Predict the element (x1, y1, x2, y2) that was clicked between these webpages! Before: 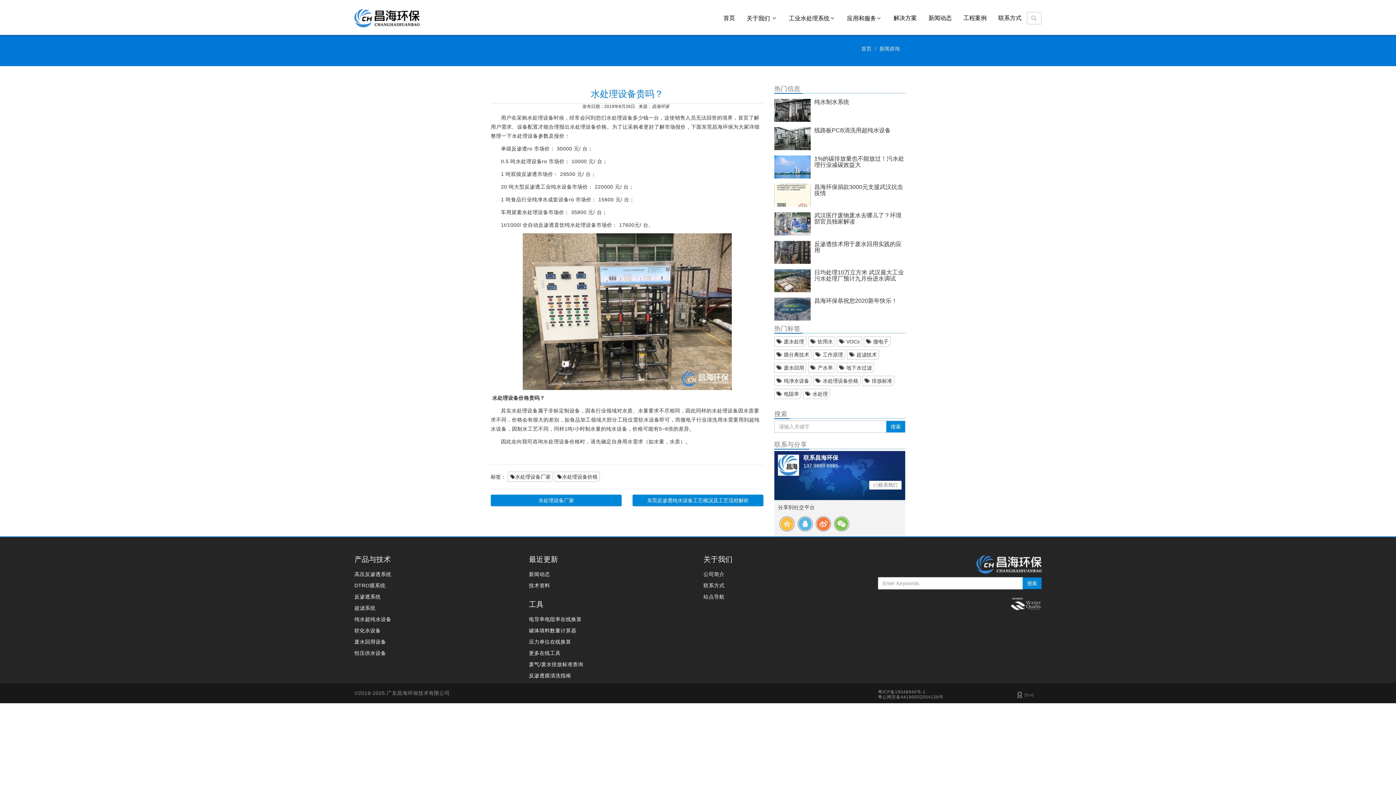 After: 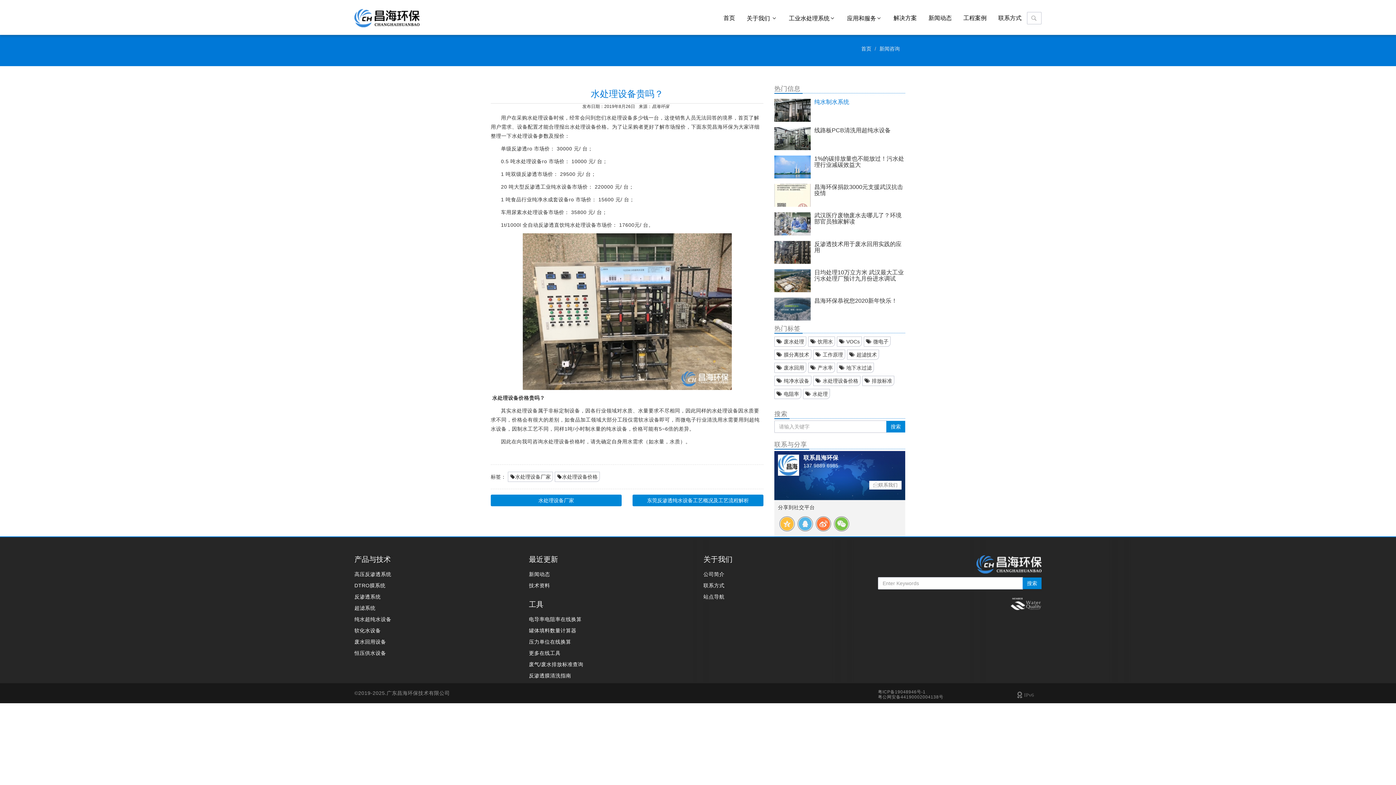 Action: bbox: (814, 98, 849, 105) label: 纯水制水系统